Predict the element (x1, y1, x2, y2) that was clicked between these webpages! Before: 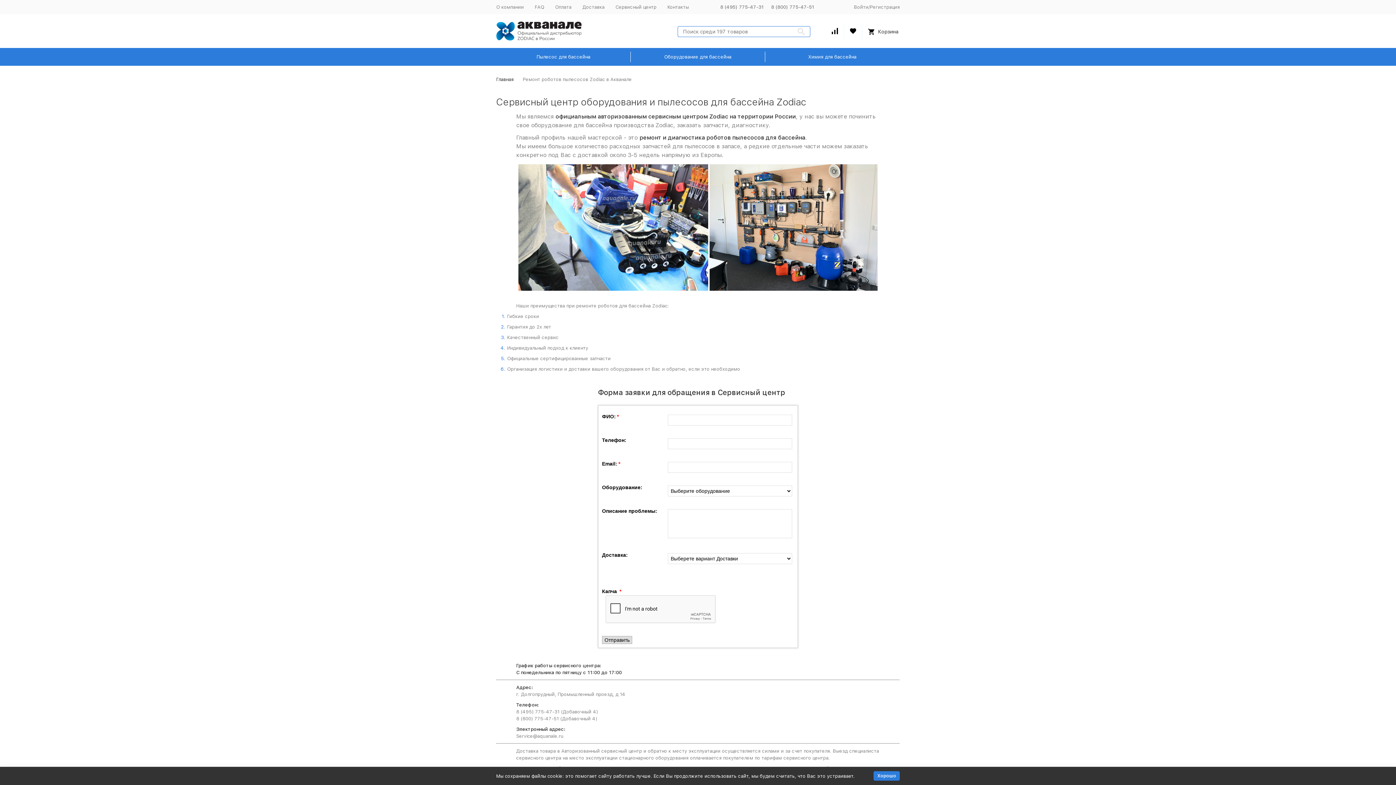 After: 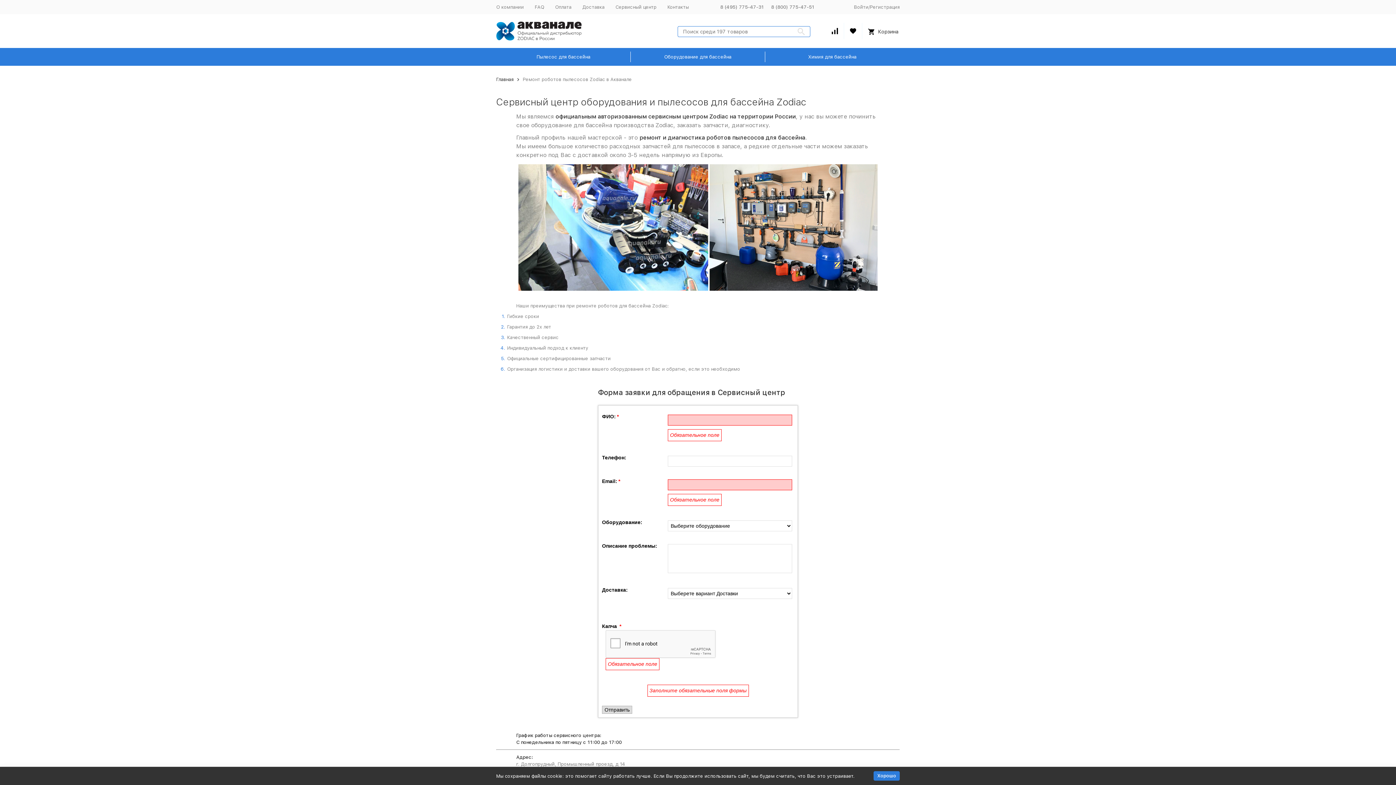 Action: label: Отправить bbox: (602, 636, 632, 644)